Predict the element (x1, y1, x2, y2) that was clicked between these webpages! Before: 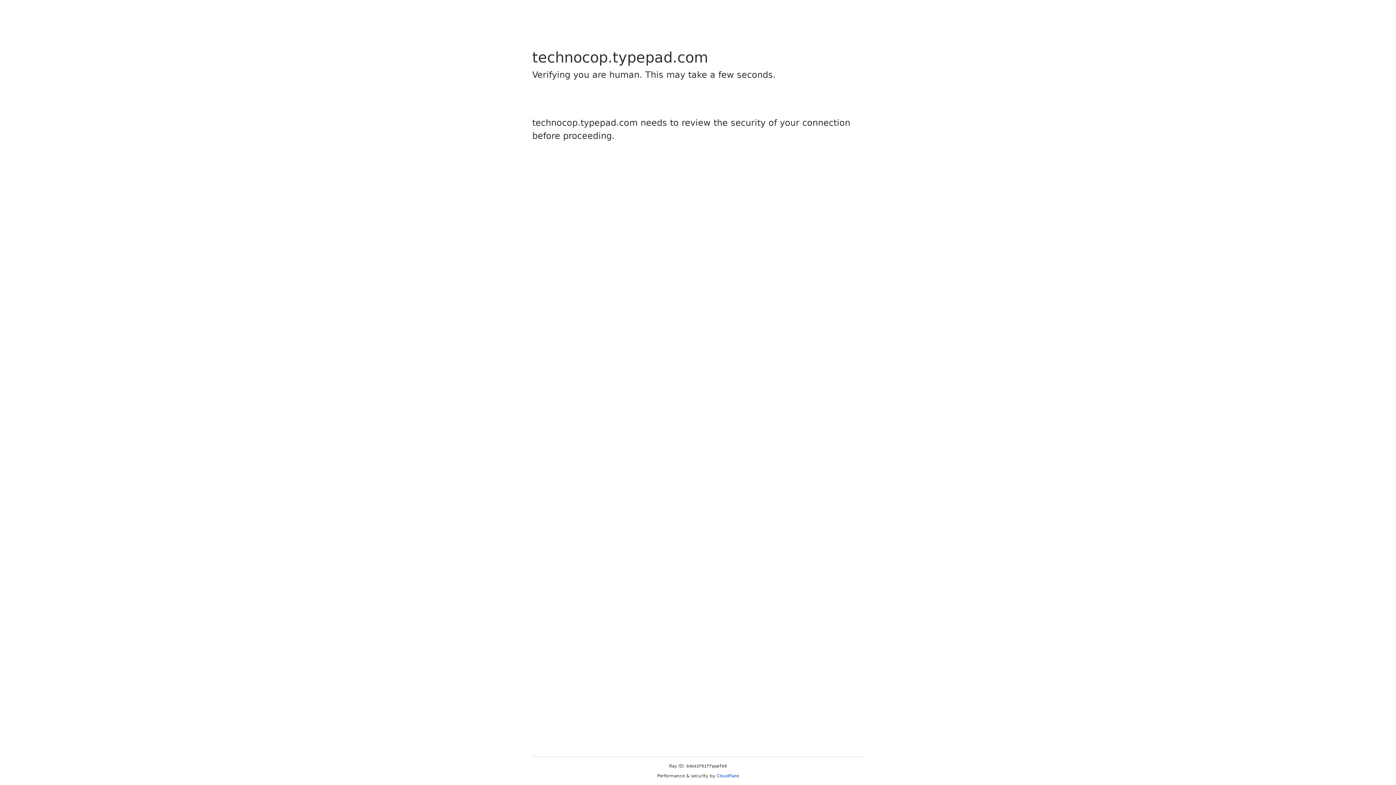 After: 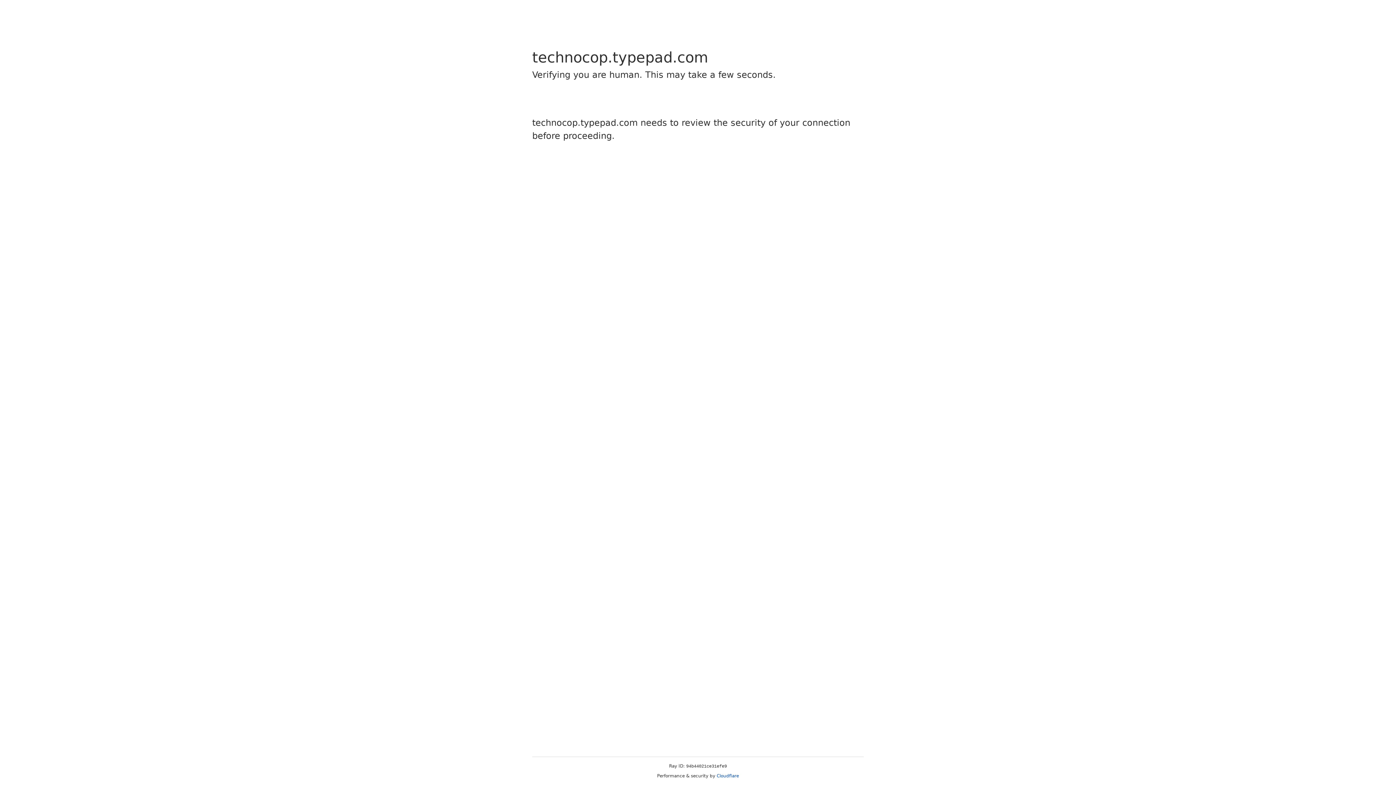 Action: bbox: (716, 773, 739, 778) label: Cloudflare